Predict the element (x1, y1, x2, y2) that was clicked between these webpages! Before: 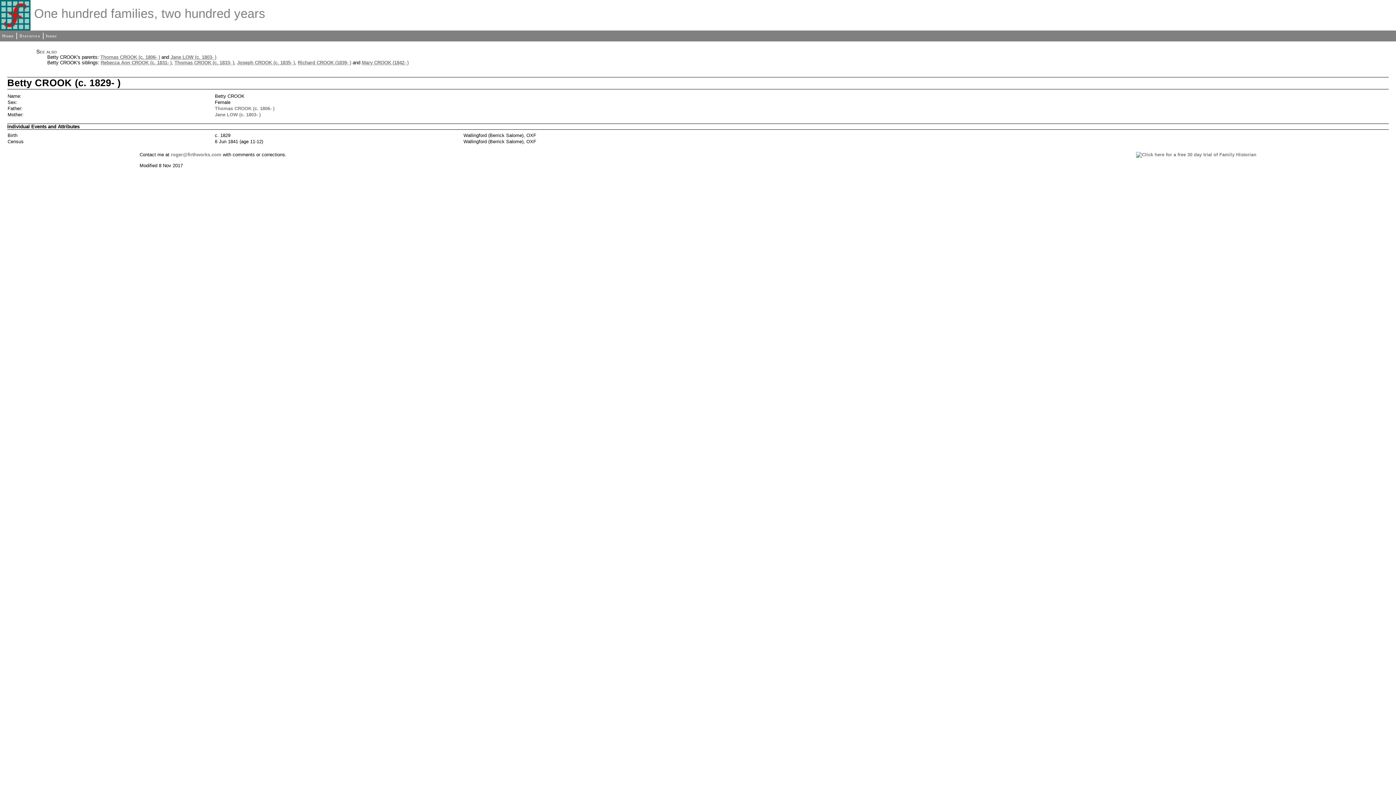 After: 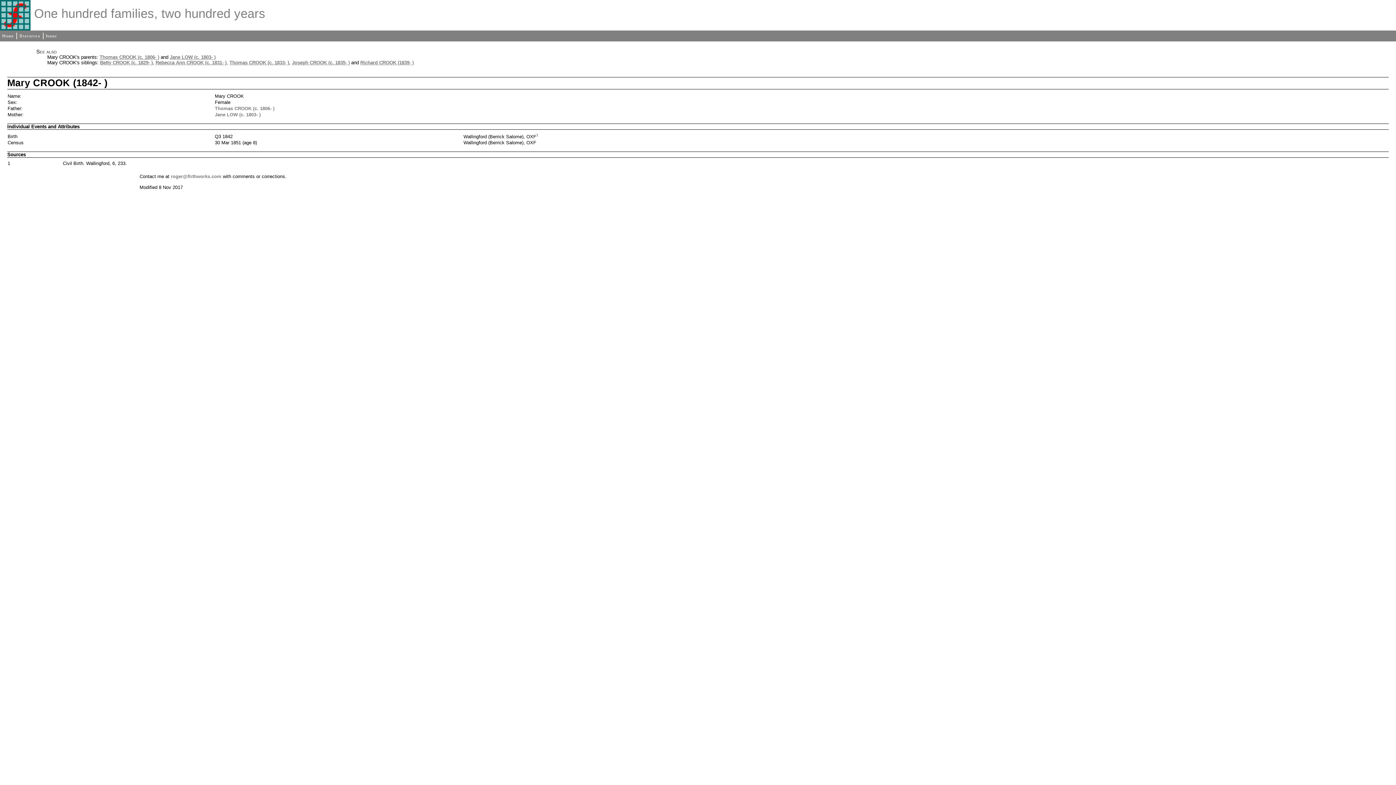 Action: label: Mary CROOK (1842- ) bbox: (361, 60, 408, 65)